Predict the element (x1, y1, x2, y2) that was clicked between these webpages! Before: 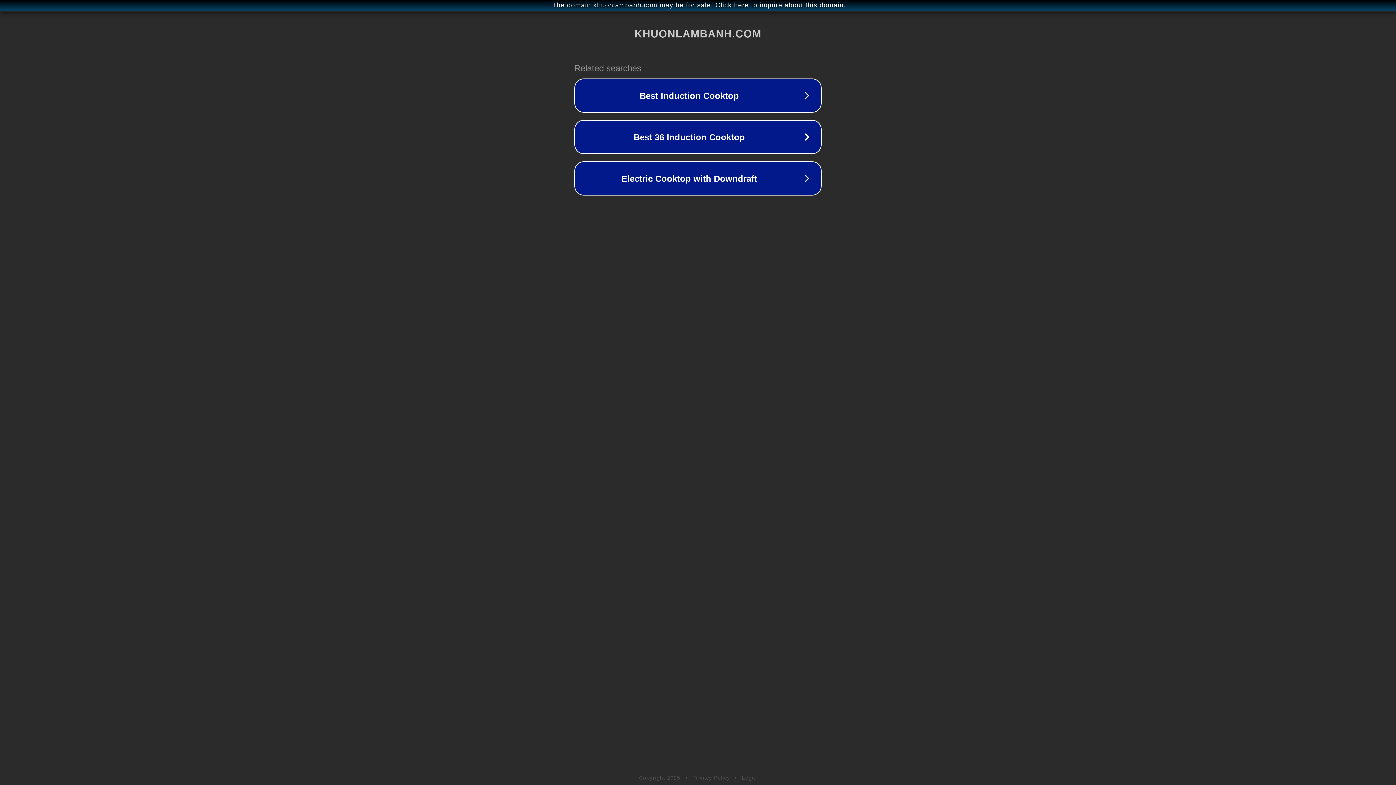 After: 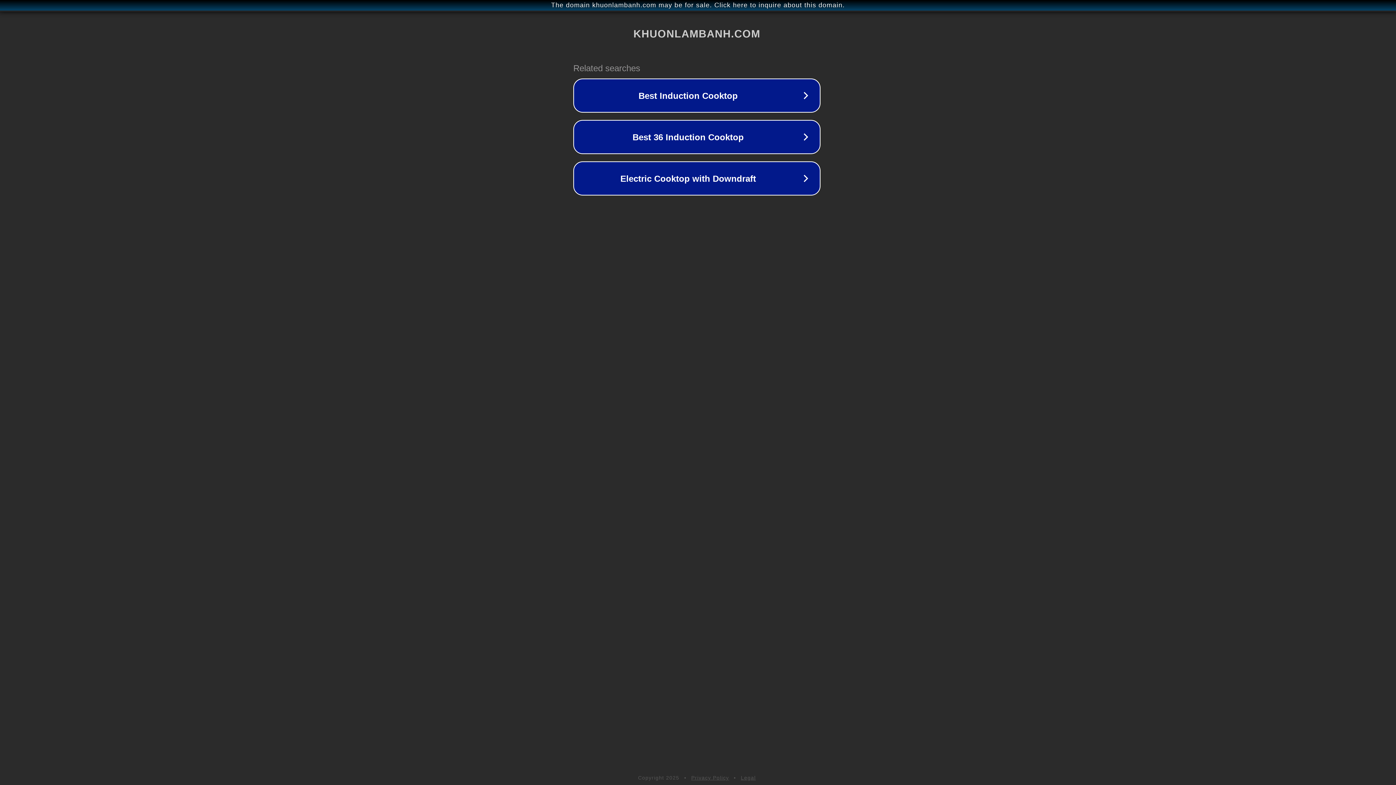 Action: bbox: (1, 1, 1397, 9) label: The domain khuonlambanh.com may be for sale. Click here to inquire about this domain.